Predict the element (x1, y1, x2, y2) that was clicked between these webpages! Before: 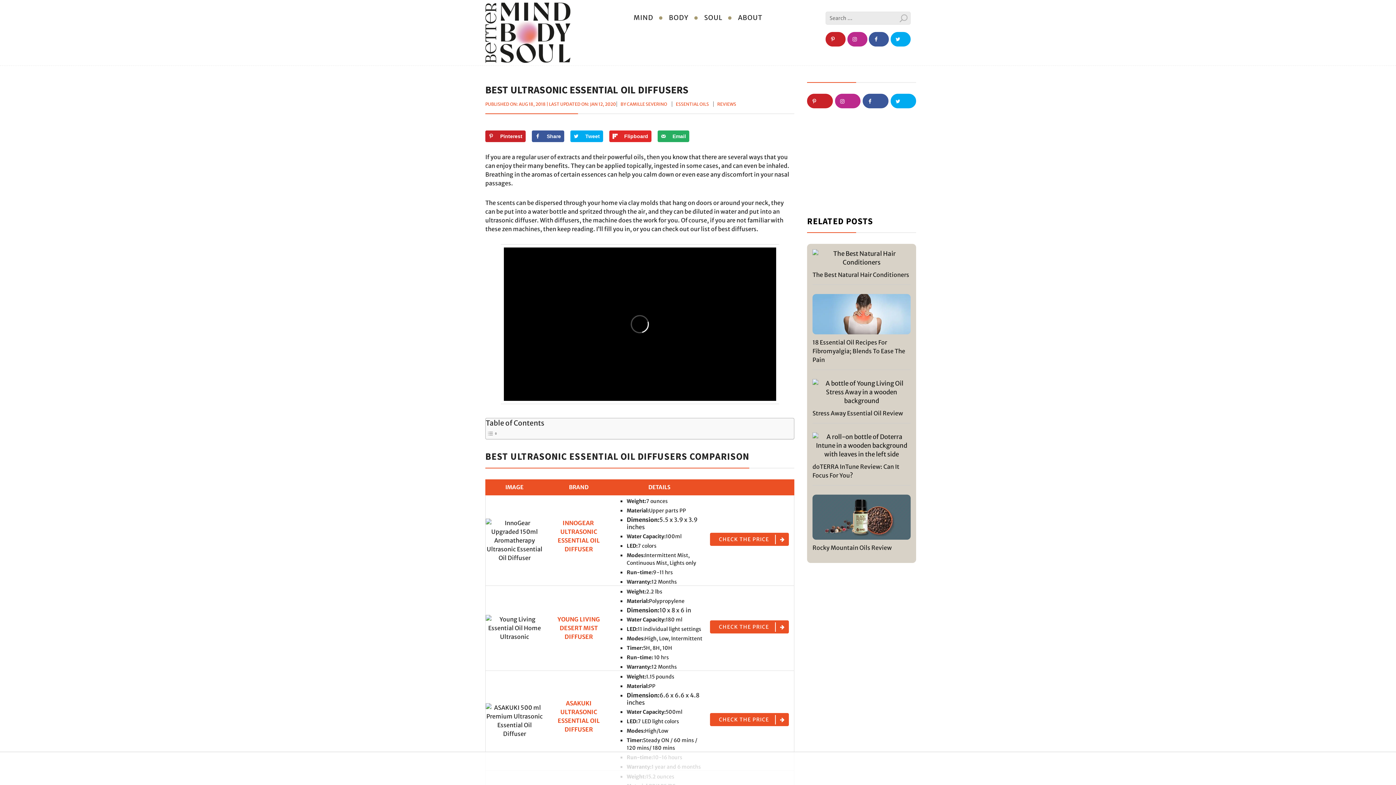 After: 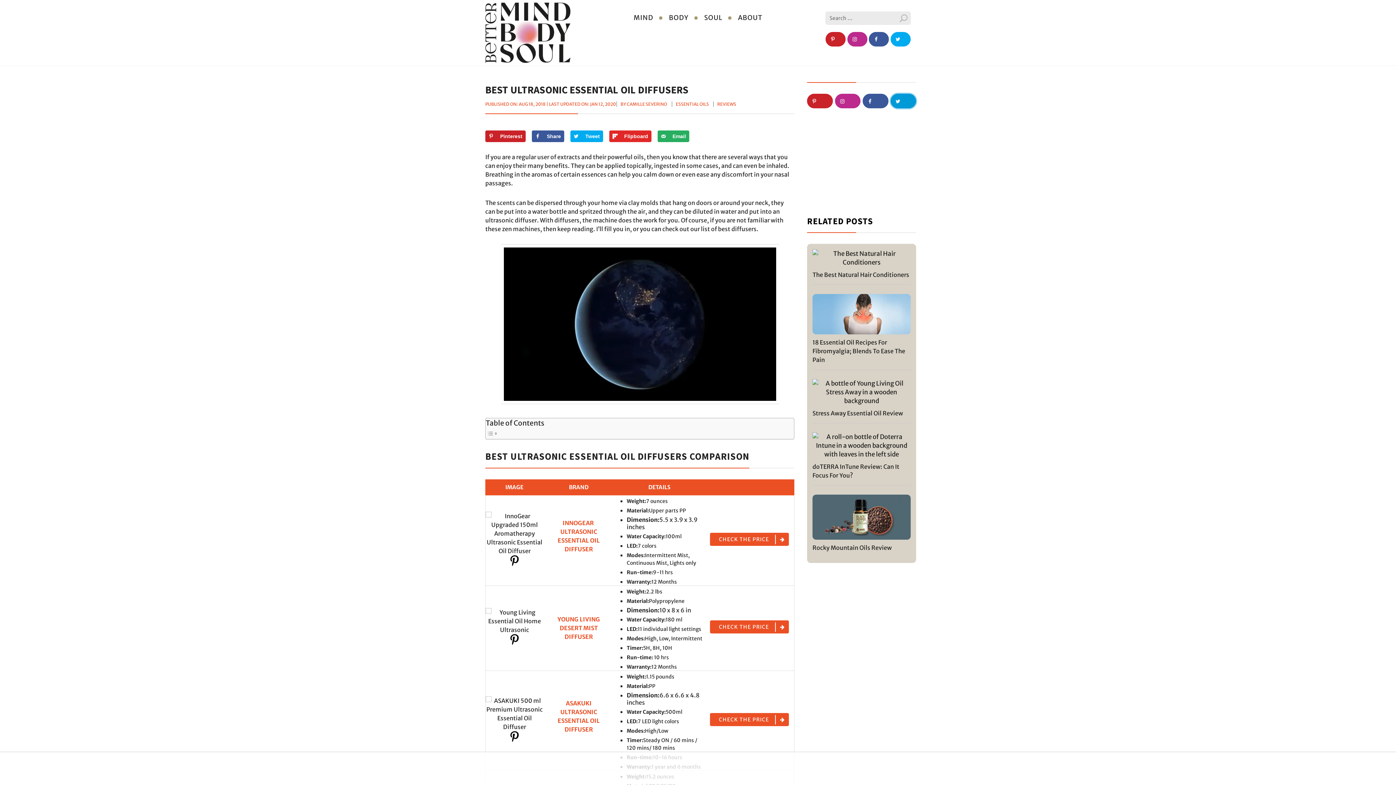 Action: label: Follow on Twitter bbox: (890, 93, 916, 108)